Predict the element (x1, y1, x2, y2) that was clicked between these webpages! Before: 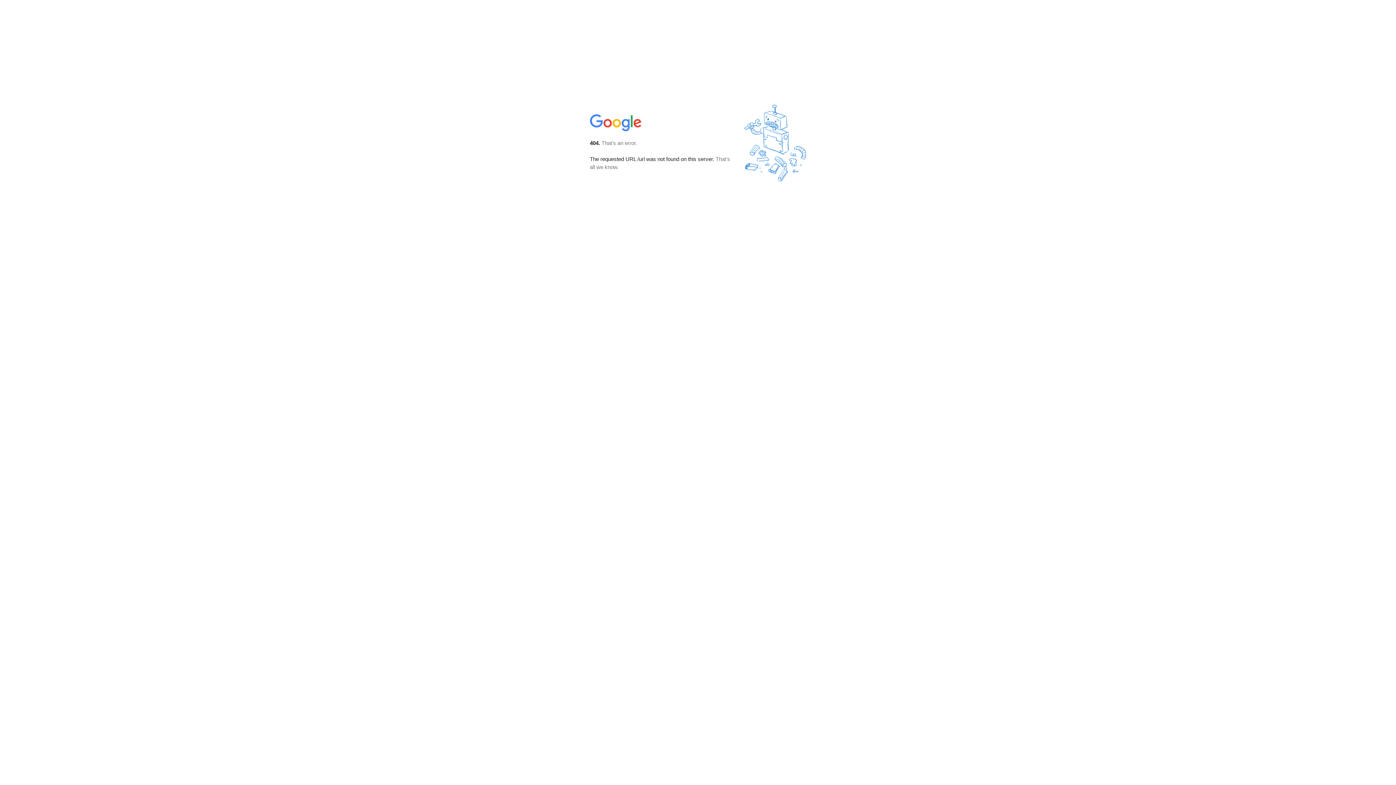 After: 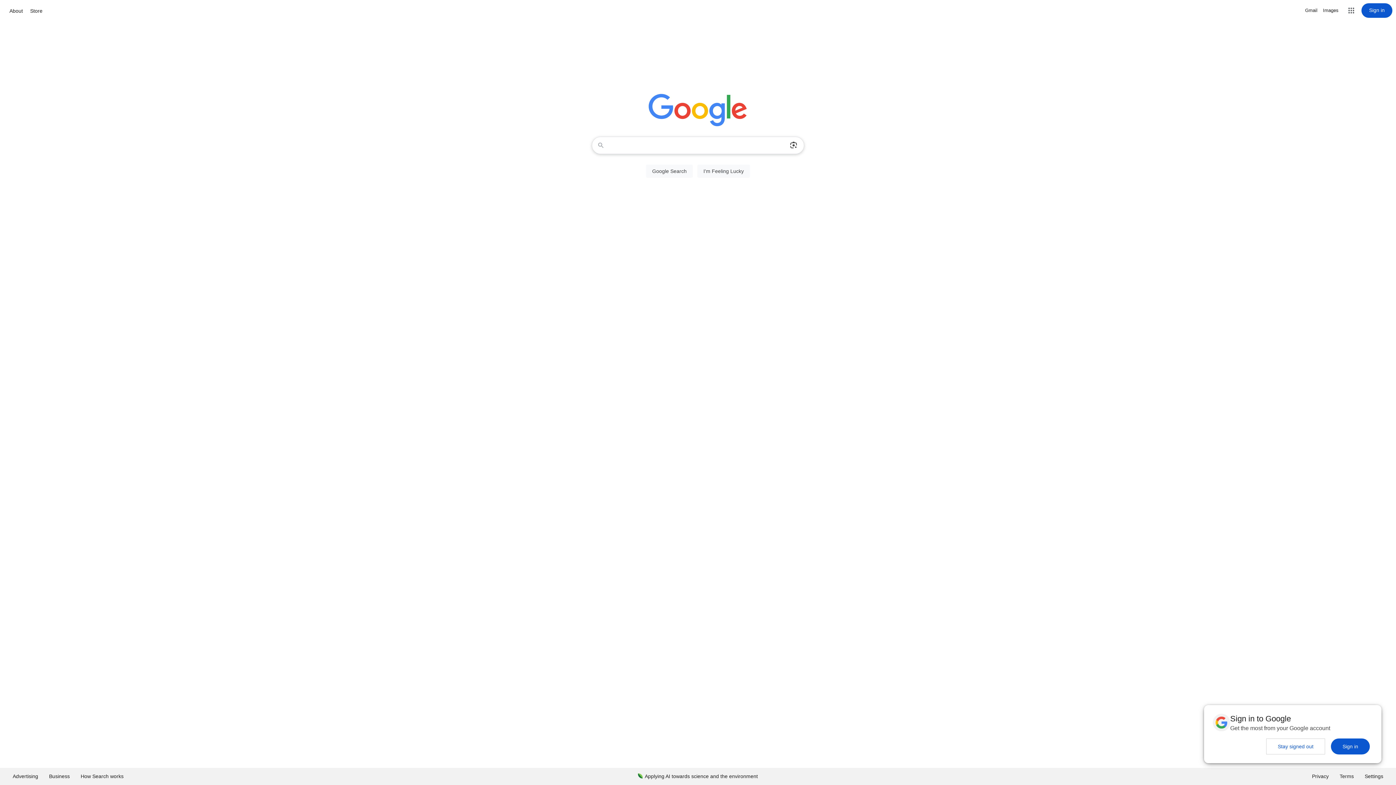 Action: bbox: (590, 127, 642, 134)